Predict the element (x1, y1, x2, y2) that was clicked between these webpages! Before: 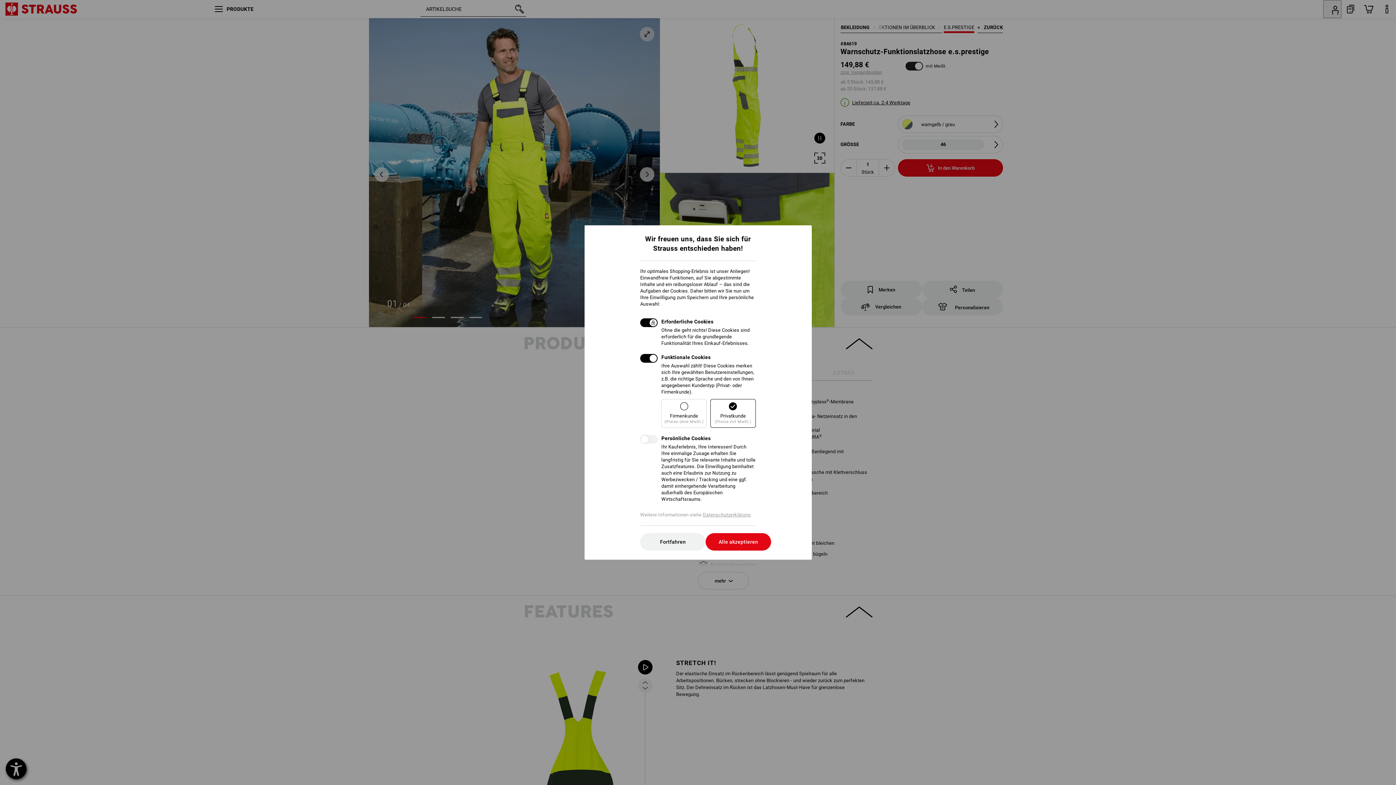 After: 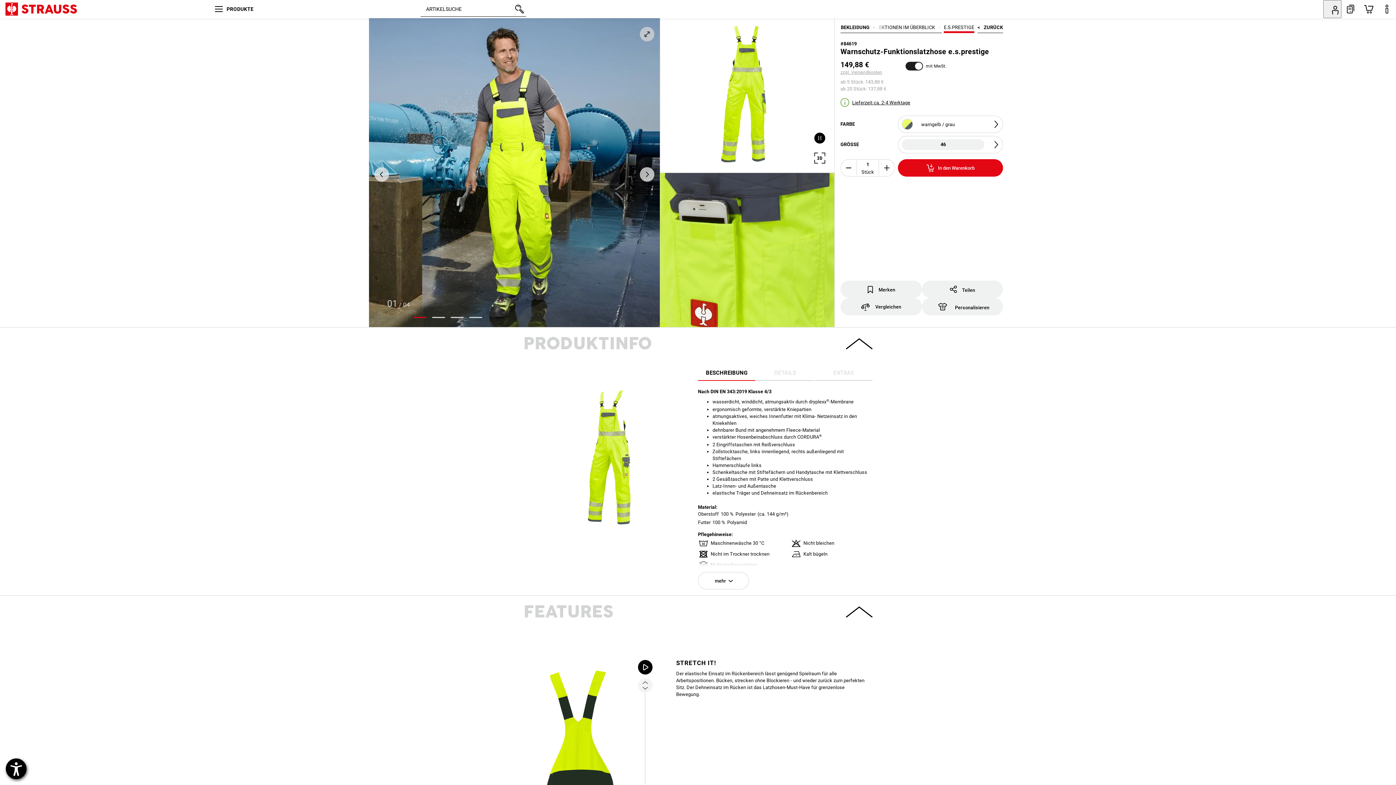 Action: label: Fortfahren bbox: (640, 533, 705, 550)